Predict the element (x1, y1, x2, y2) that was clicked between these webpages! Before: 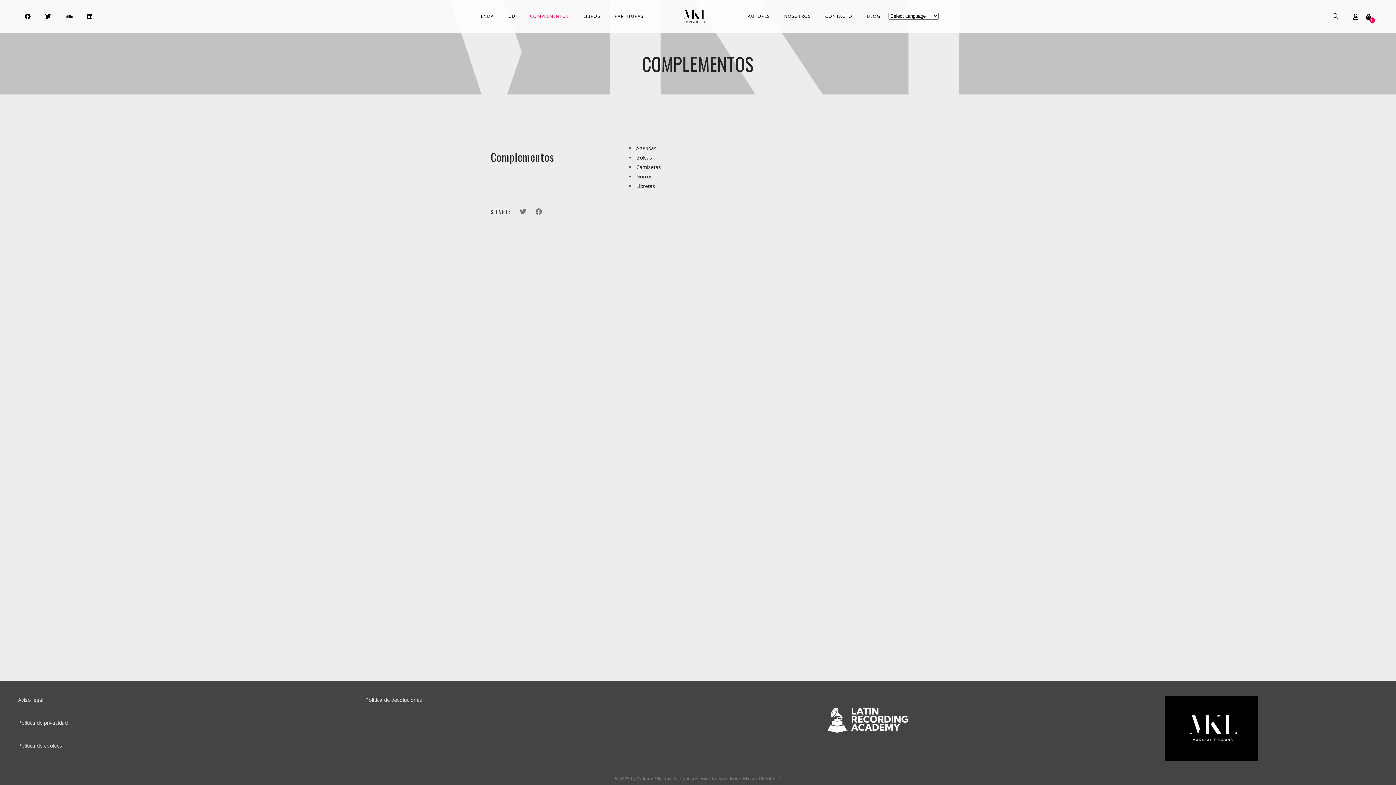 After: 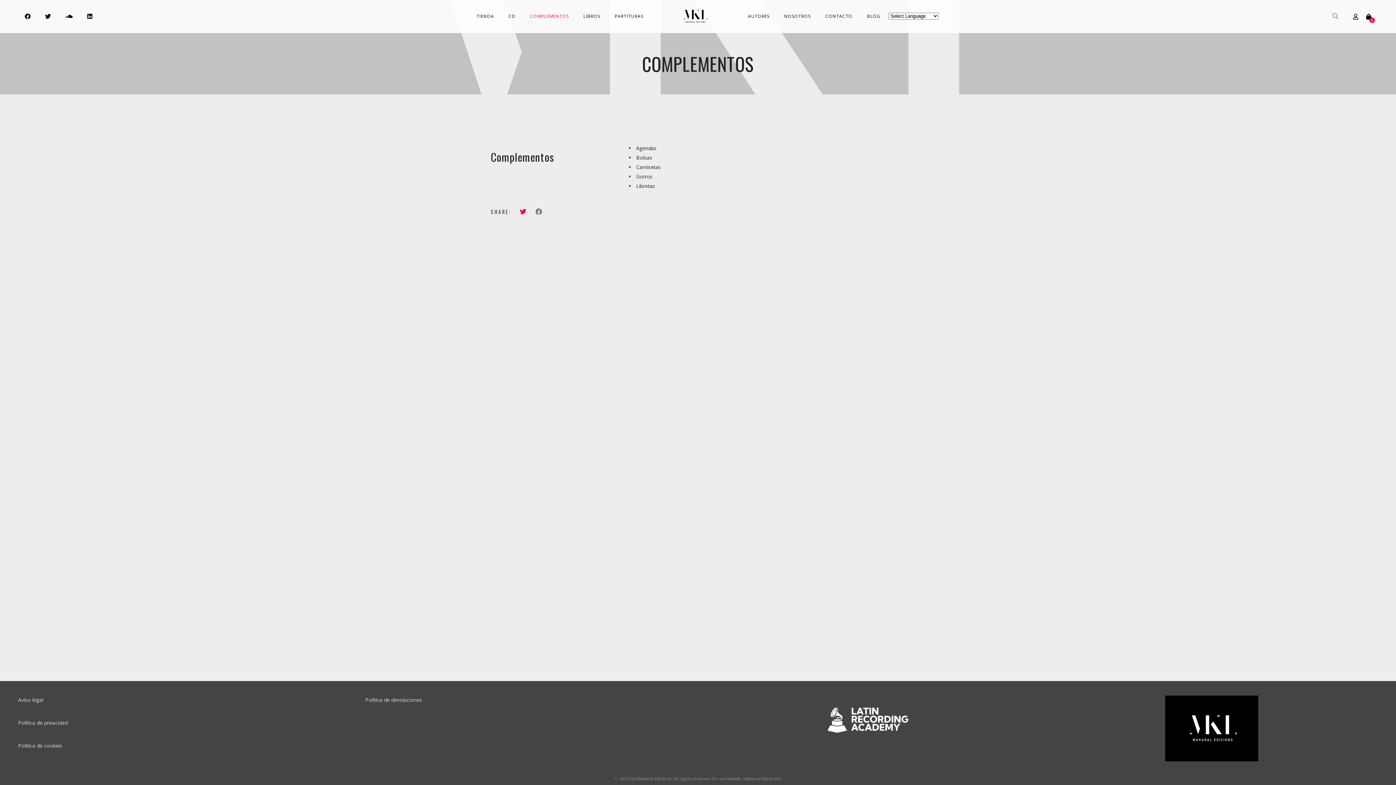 Action: label:   bbox: (520, 207, 528, 216)